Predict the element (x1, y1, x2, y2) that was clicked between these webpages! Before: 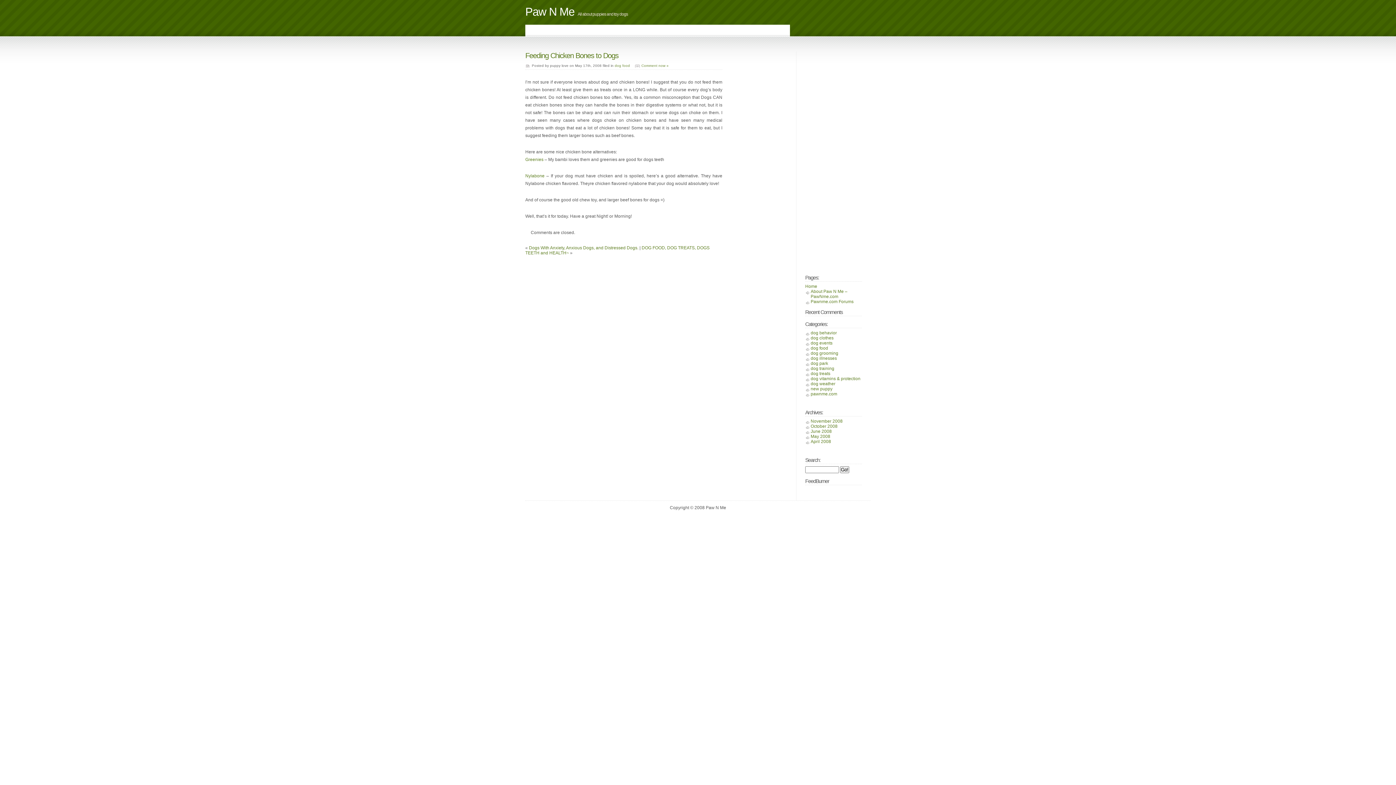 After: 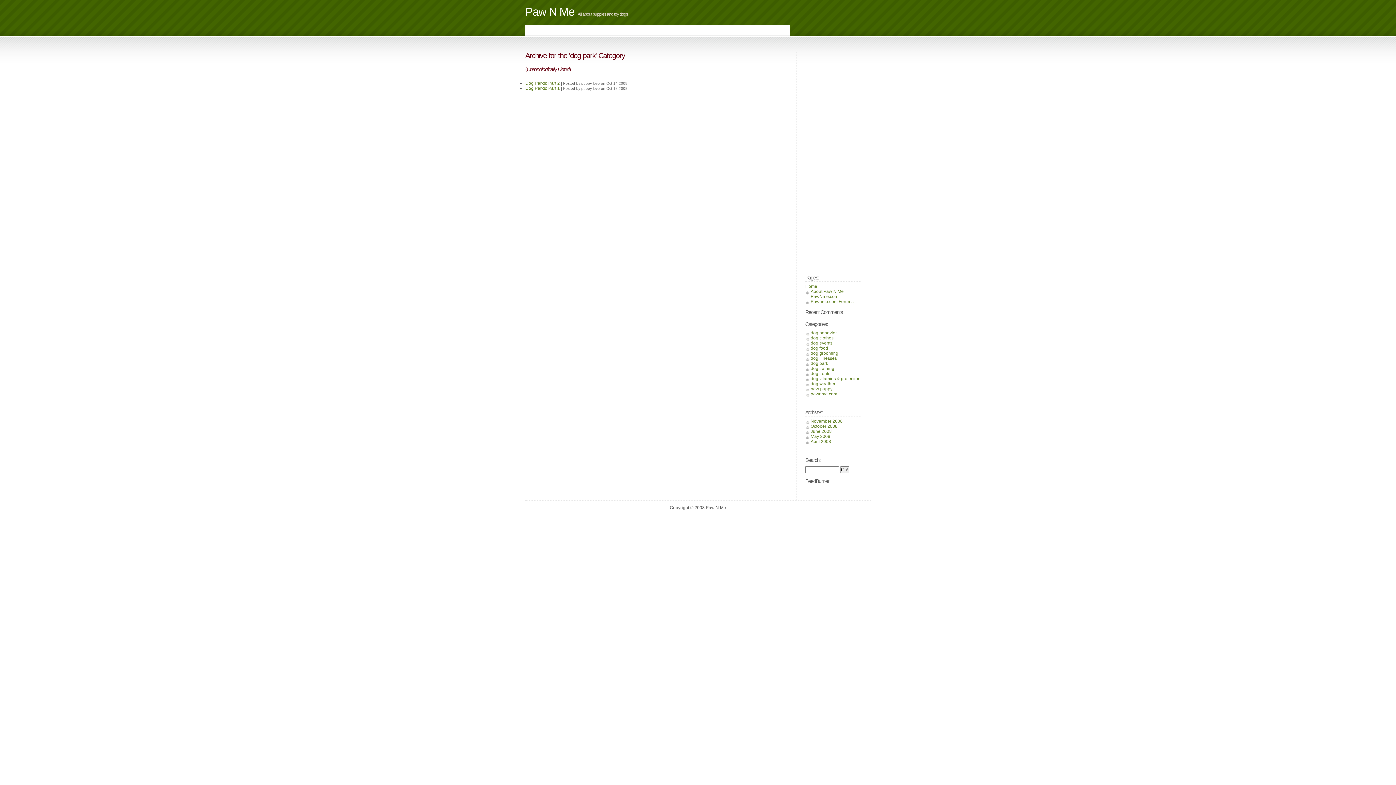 Action: label: dog park bbox: (810, 361, 862, 366)